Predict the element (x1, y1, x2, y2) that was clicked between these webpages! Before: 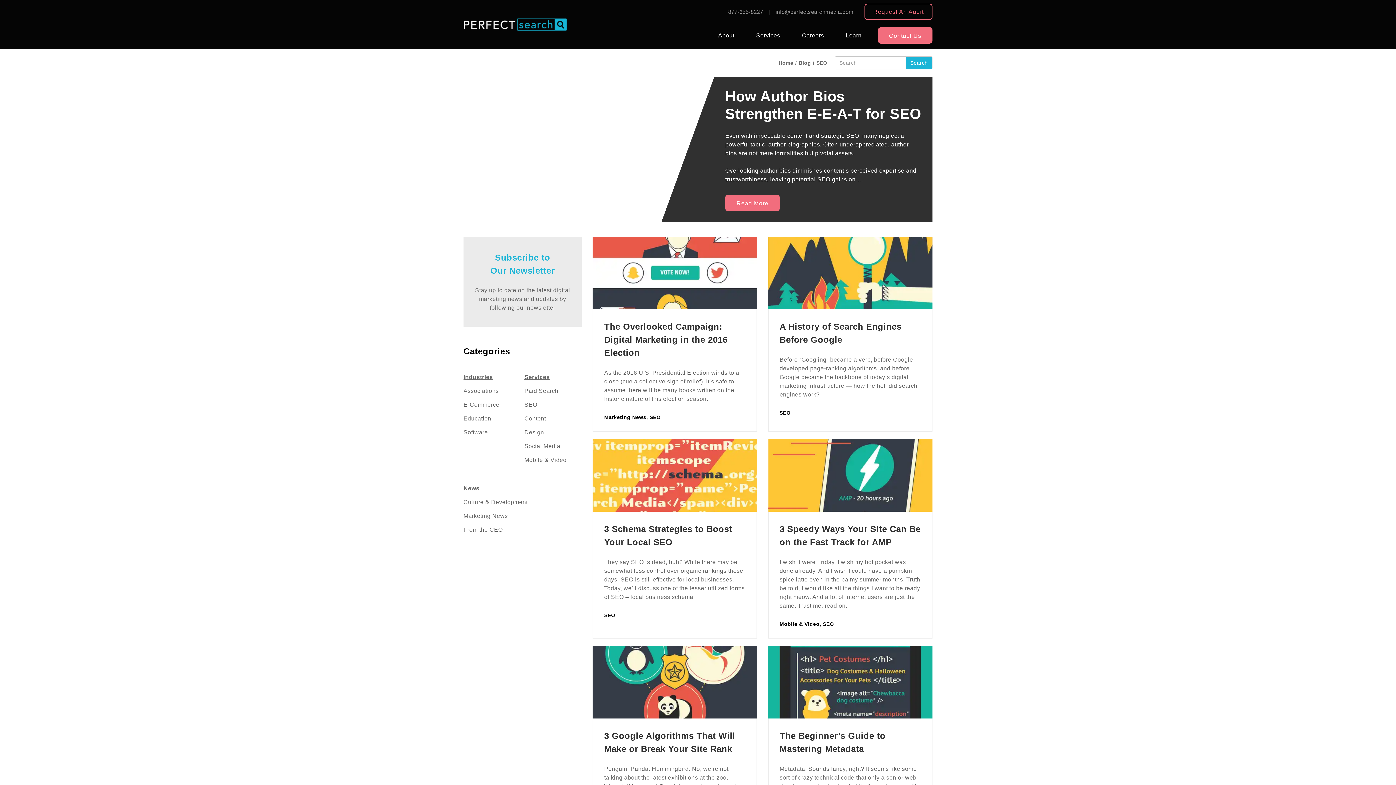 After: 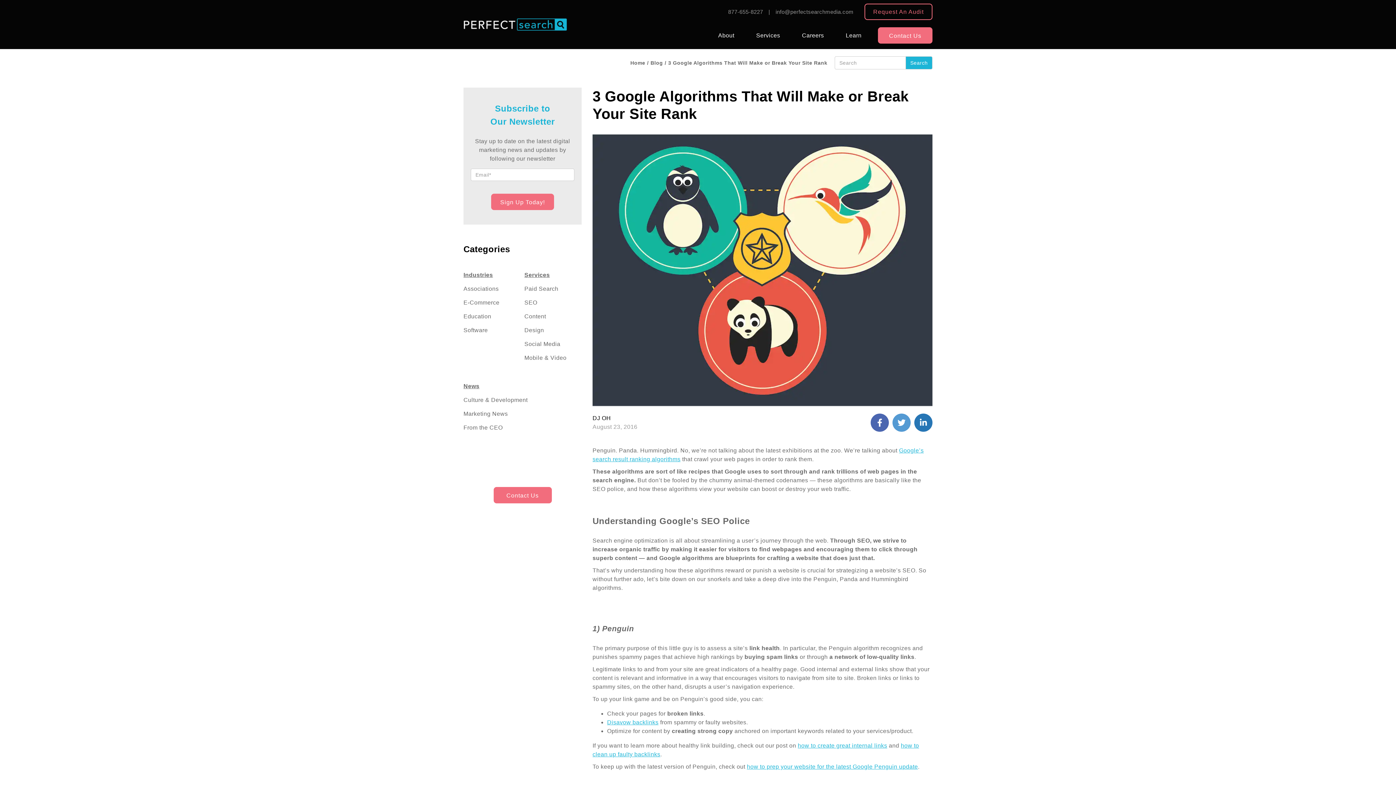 Action: bbox: (592, 646, 757, 718)